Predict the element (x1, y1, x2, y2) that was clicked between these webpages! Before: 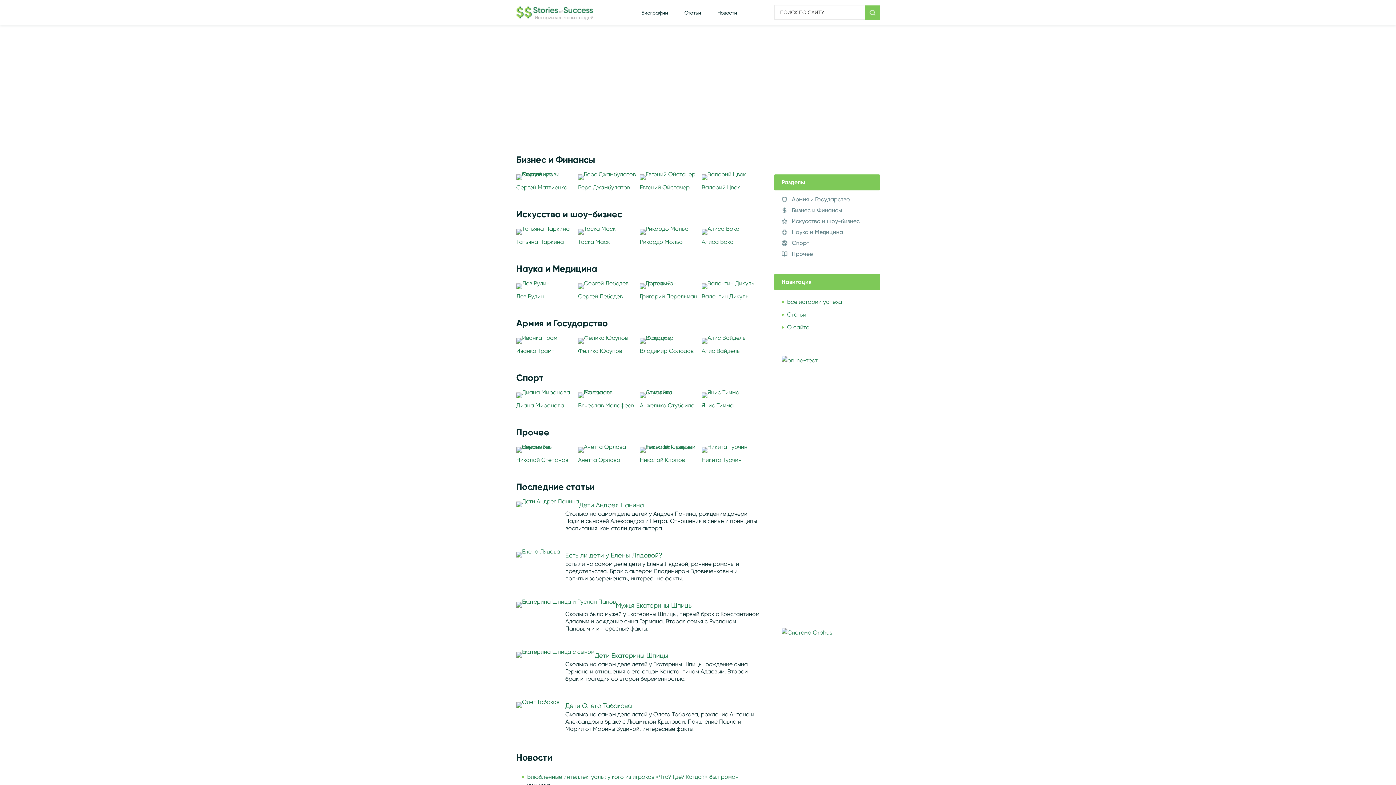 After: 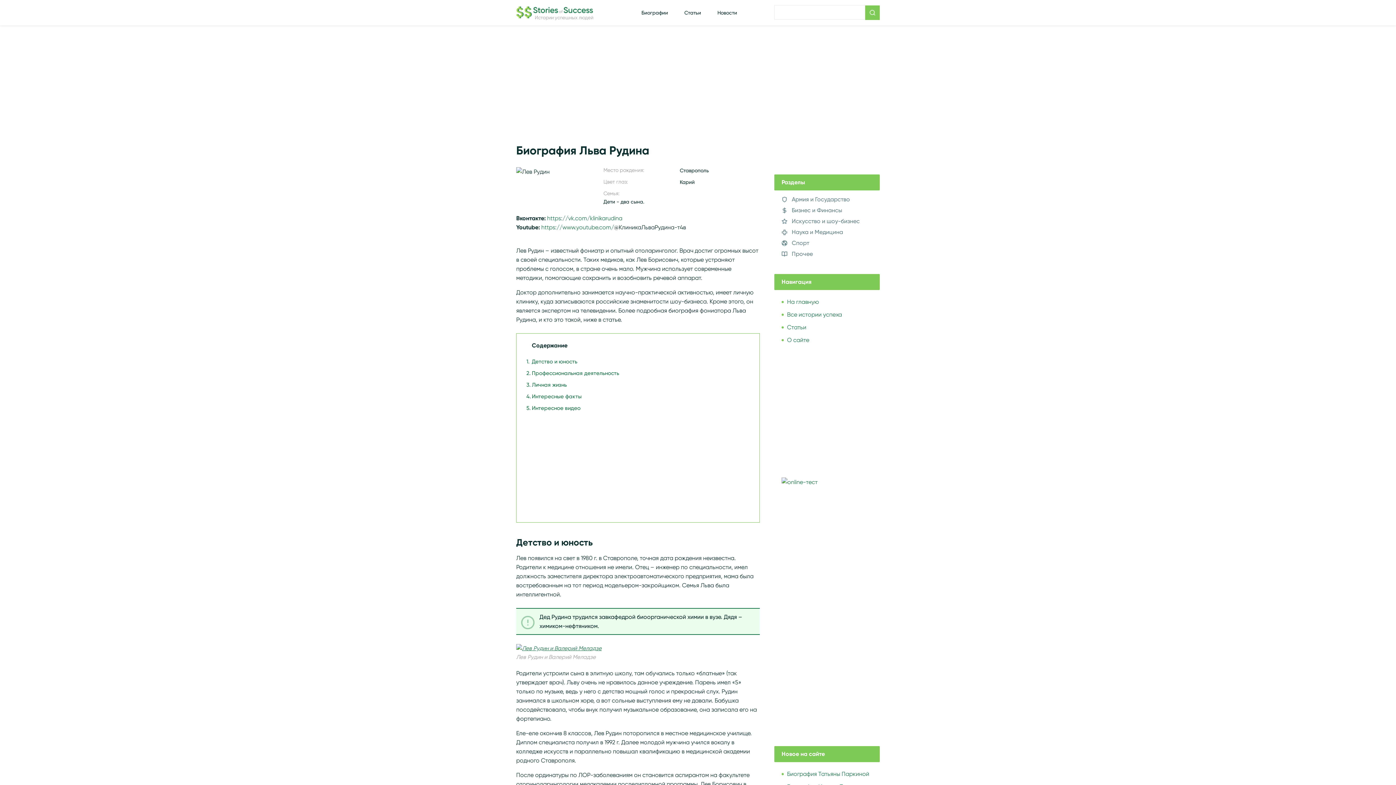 Action: bbox: (516, 283, 574, 289)